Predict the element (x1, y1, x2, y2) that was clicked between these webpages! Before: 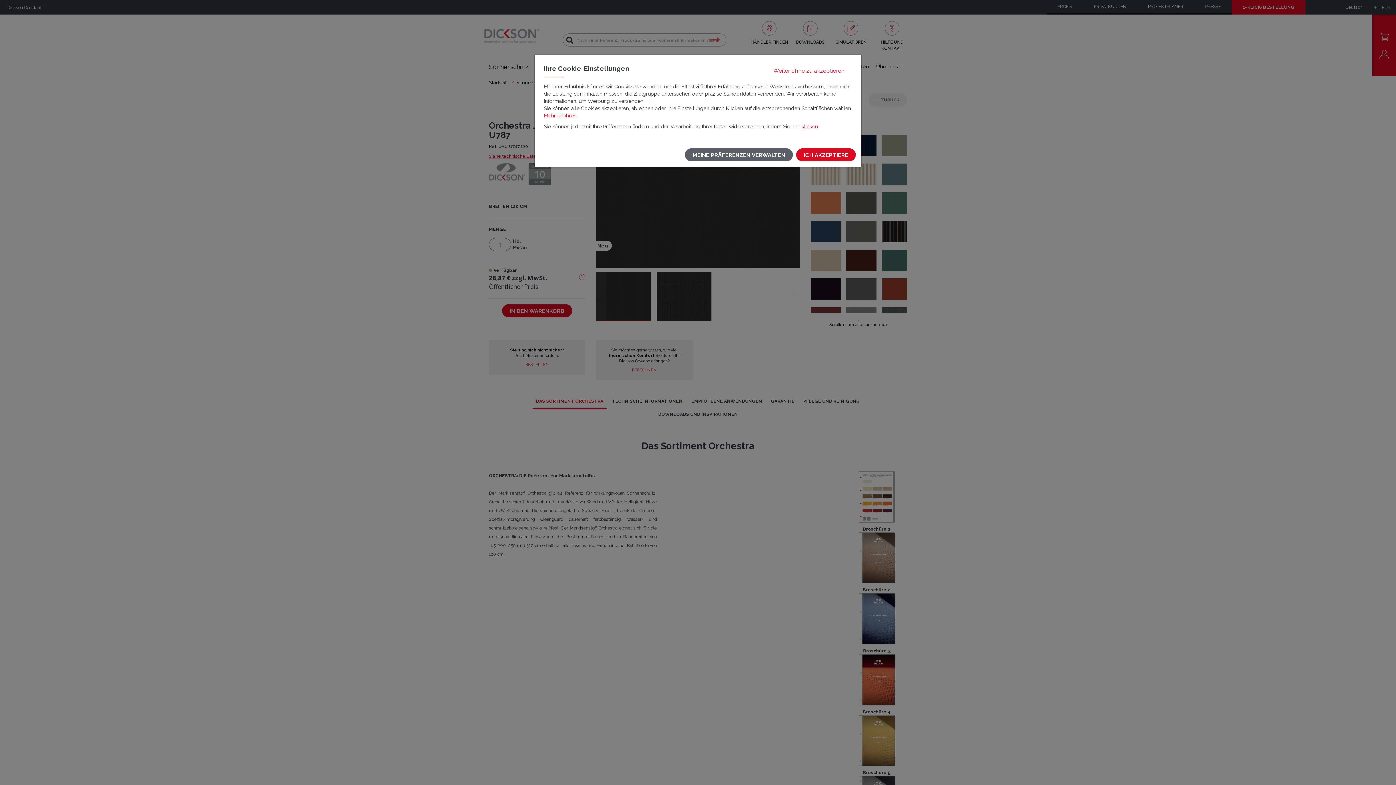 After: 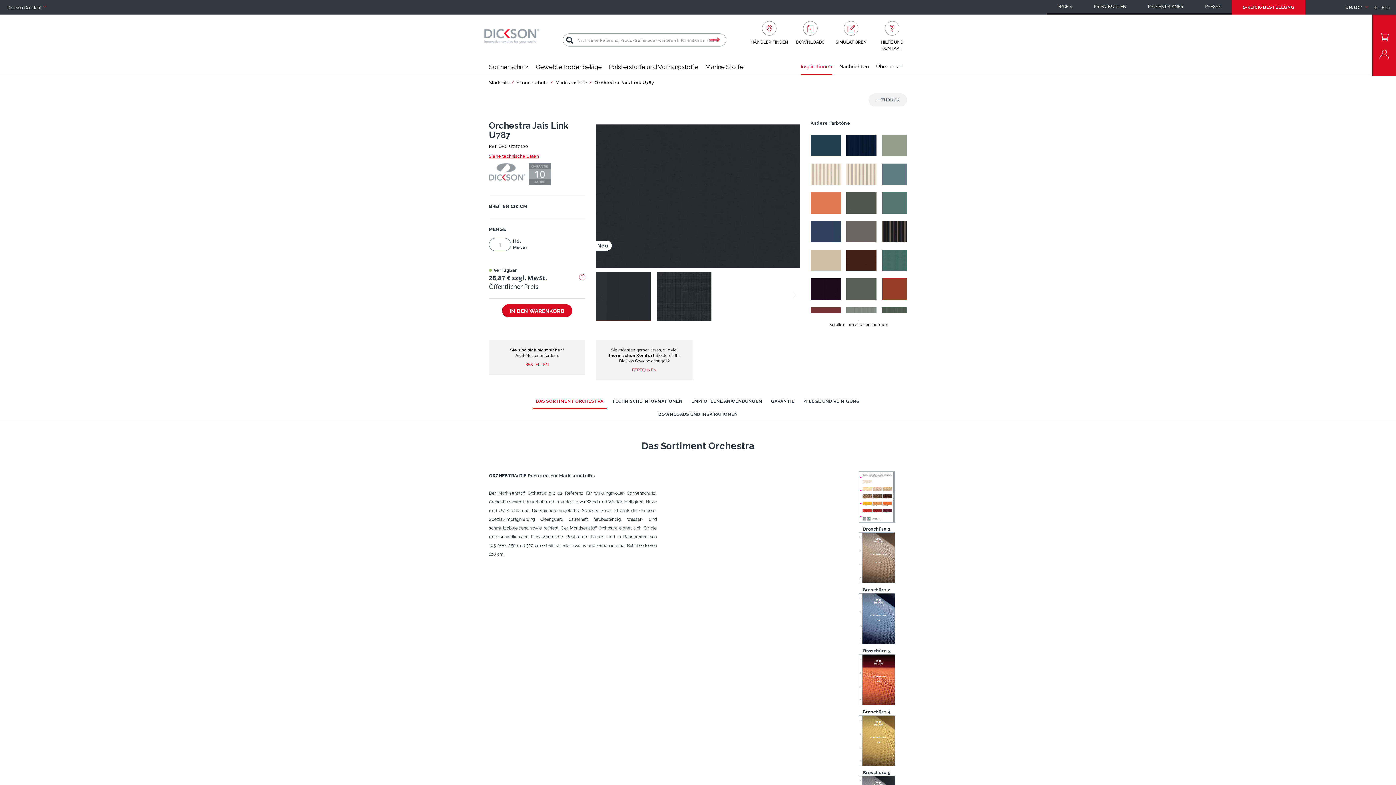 Action: bbox: (765, 64, 852, 77) label: Weiter ohne zu akzeptieren